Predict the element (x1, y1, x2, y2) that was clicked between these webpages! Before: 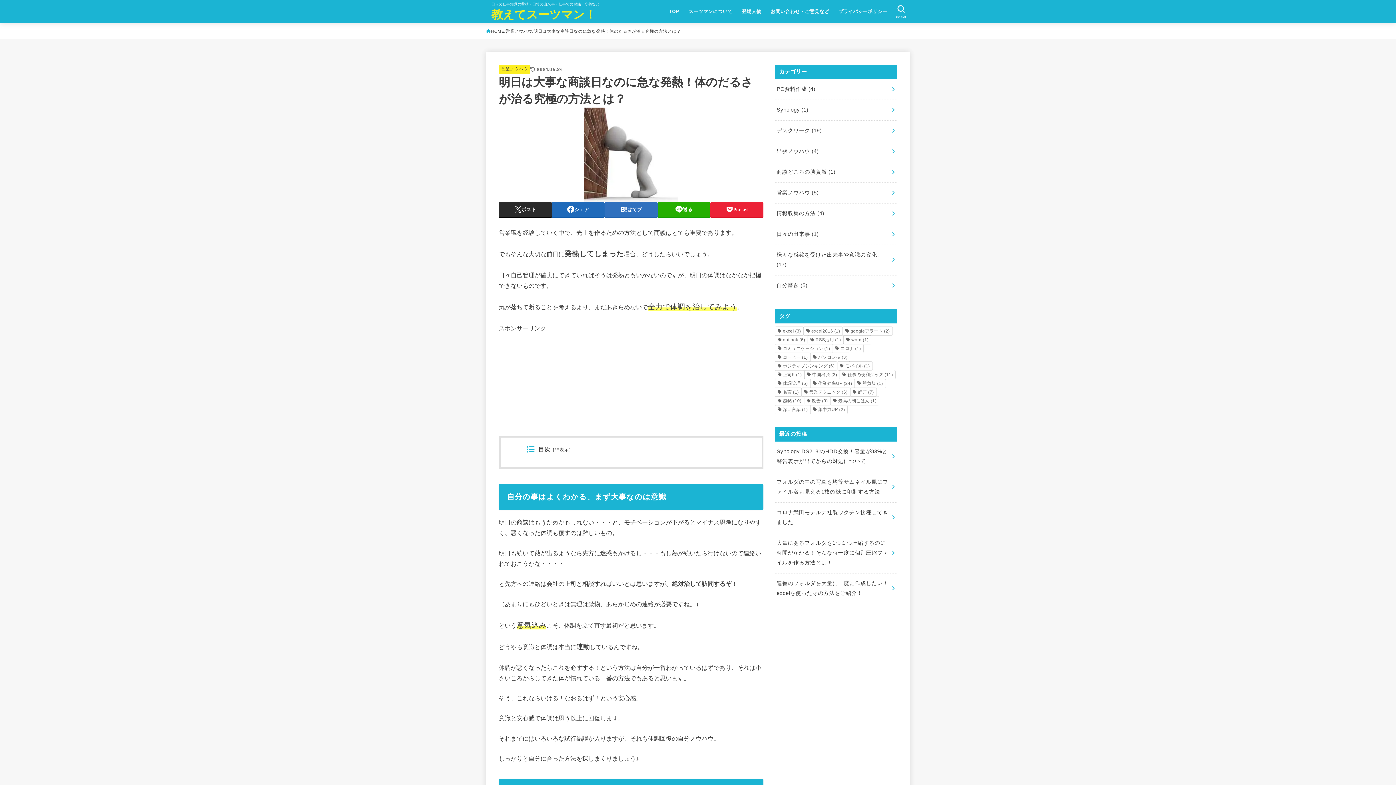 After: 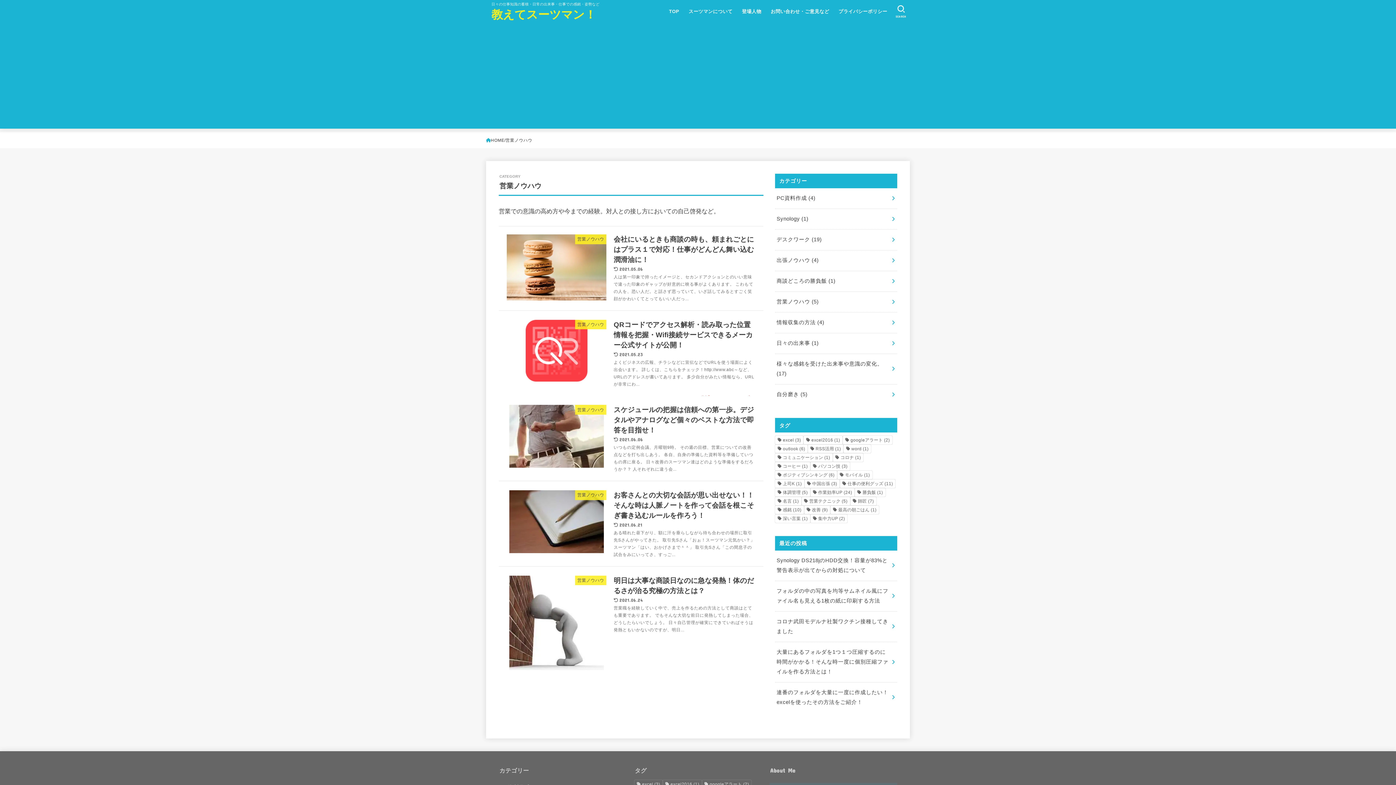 Action: bbox: (775, 182, 897, 203) label: 営業ノウハウ (5)